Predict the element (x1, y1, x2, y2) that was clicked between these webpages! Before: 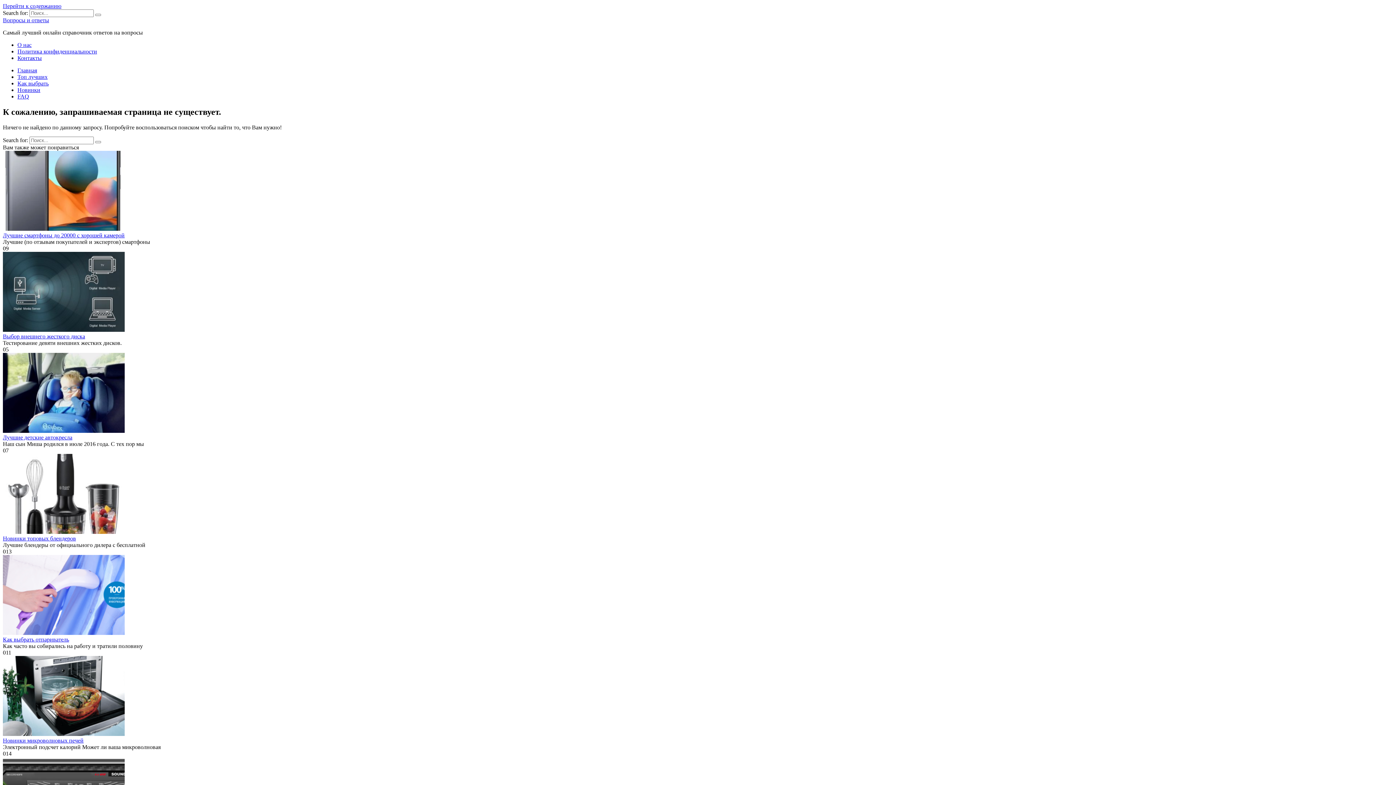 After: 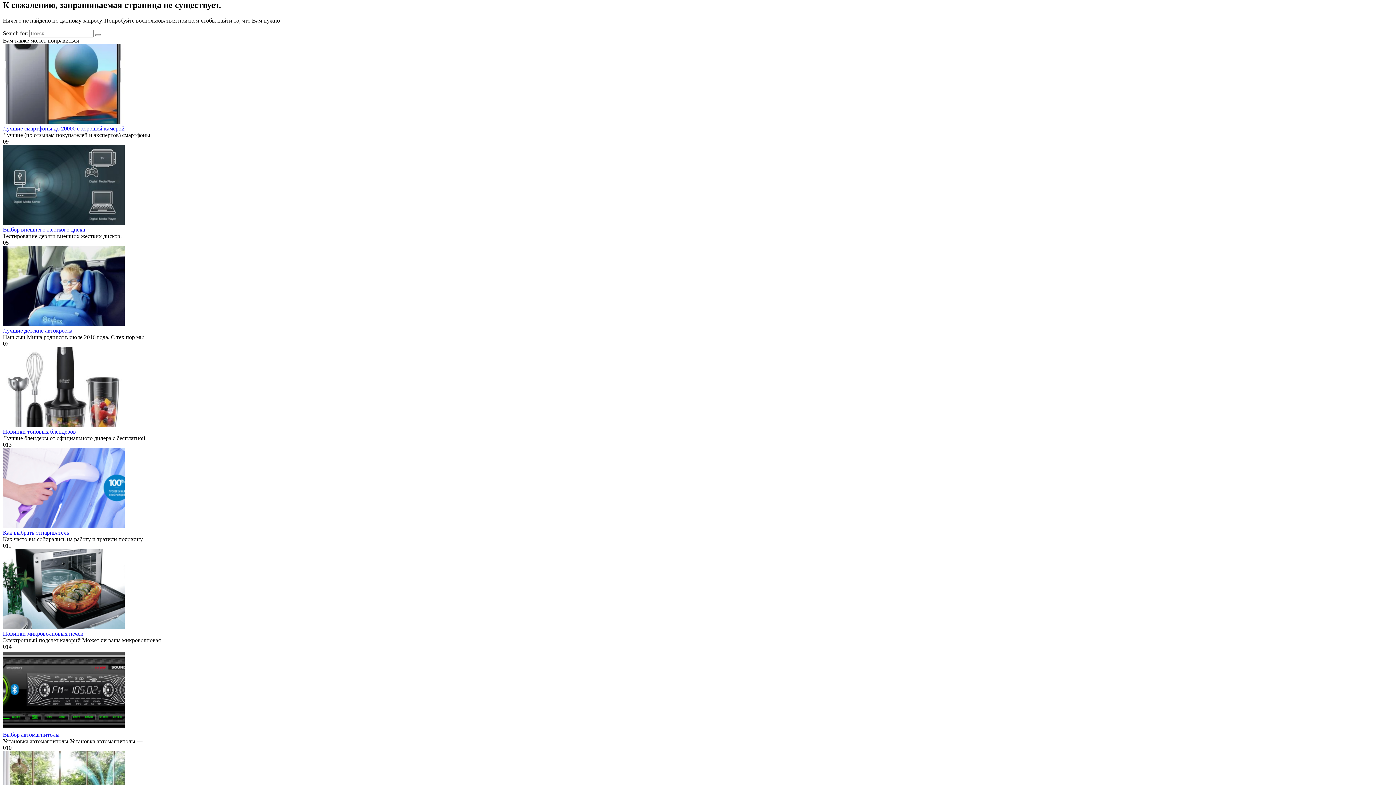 Action: bbox: (2, 2, 61, 9) label: Перейти к содержанию